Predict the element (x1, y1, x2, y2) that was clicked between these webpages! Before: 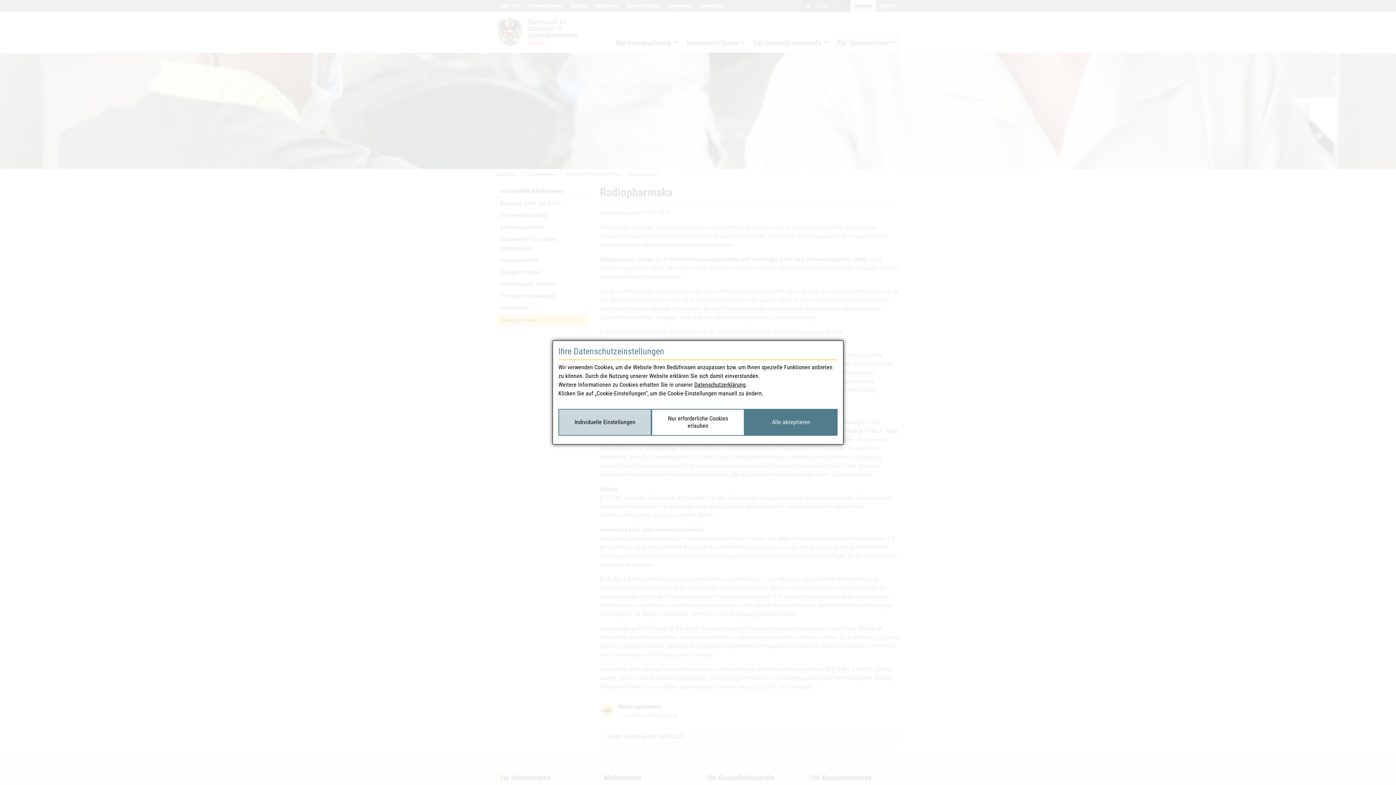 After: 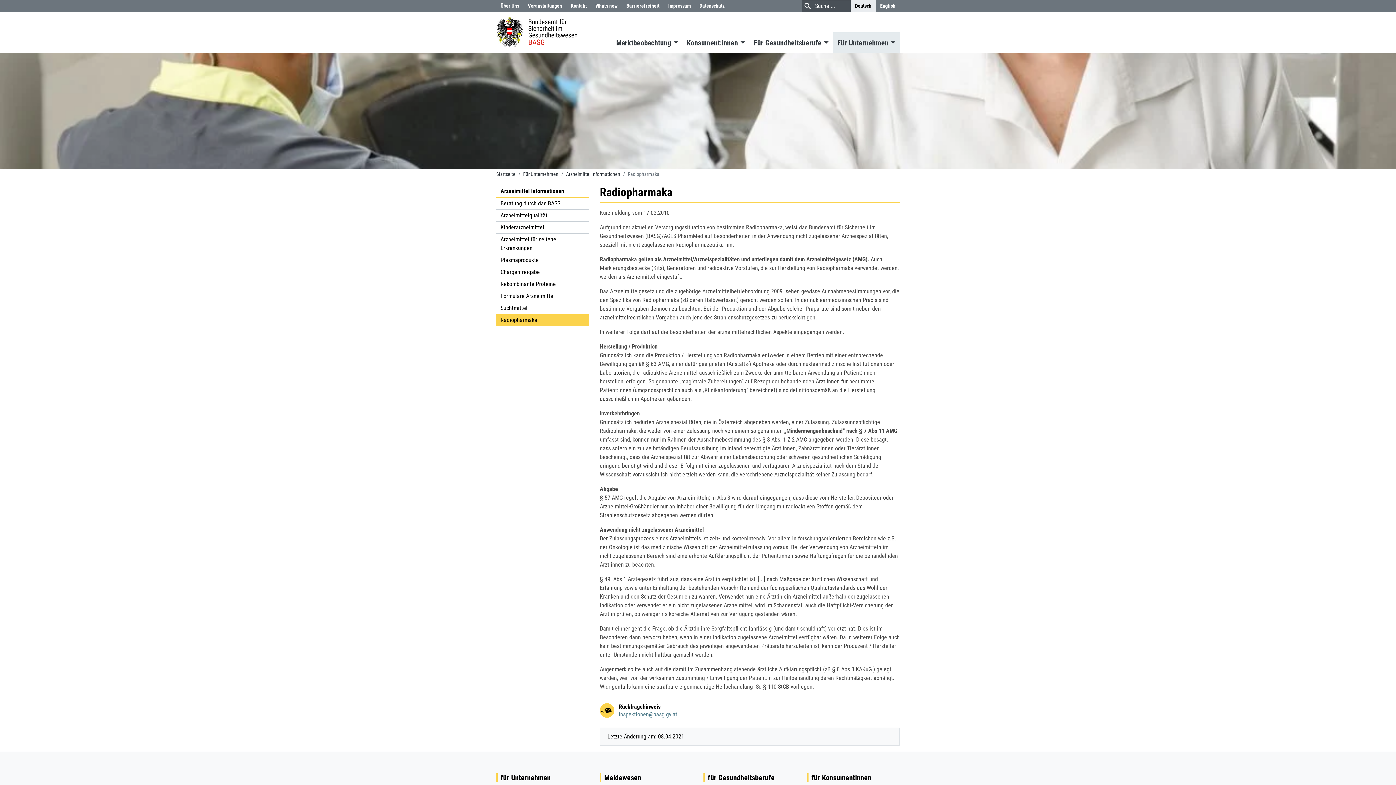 Action: bbox: (744, 409, 837, 436) label: Alle akzeptieren